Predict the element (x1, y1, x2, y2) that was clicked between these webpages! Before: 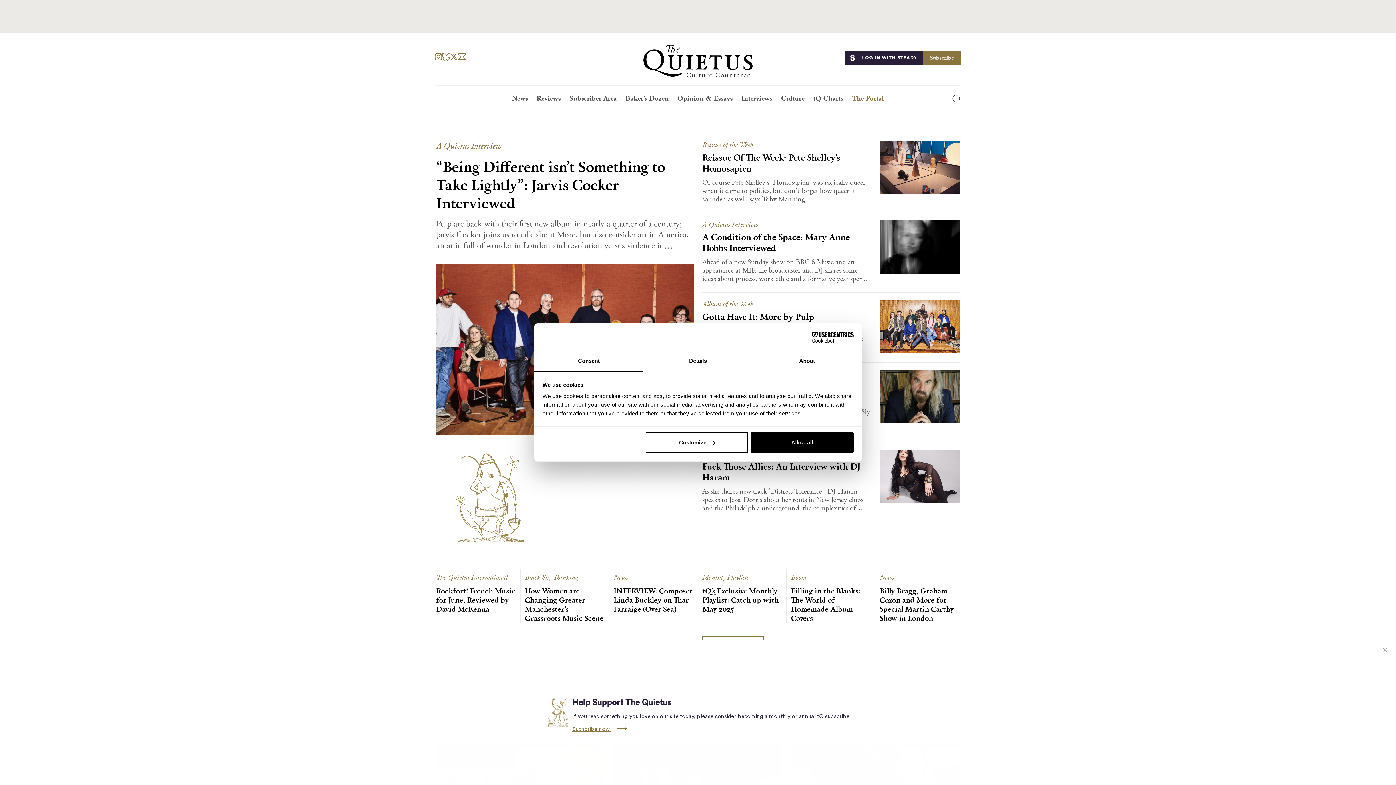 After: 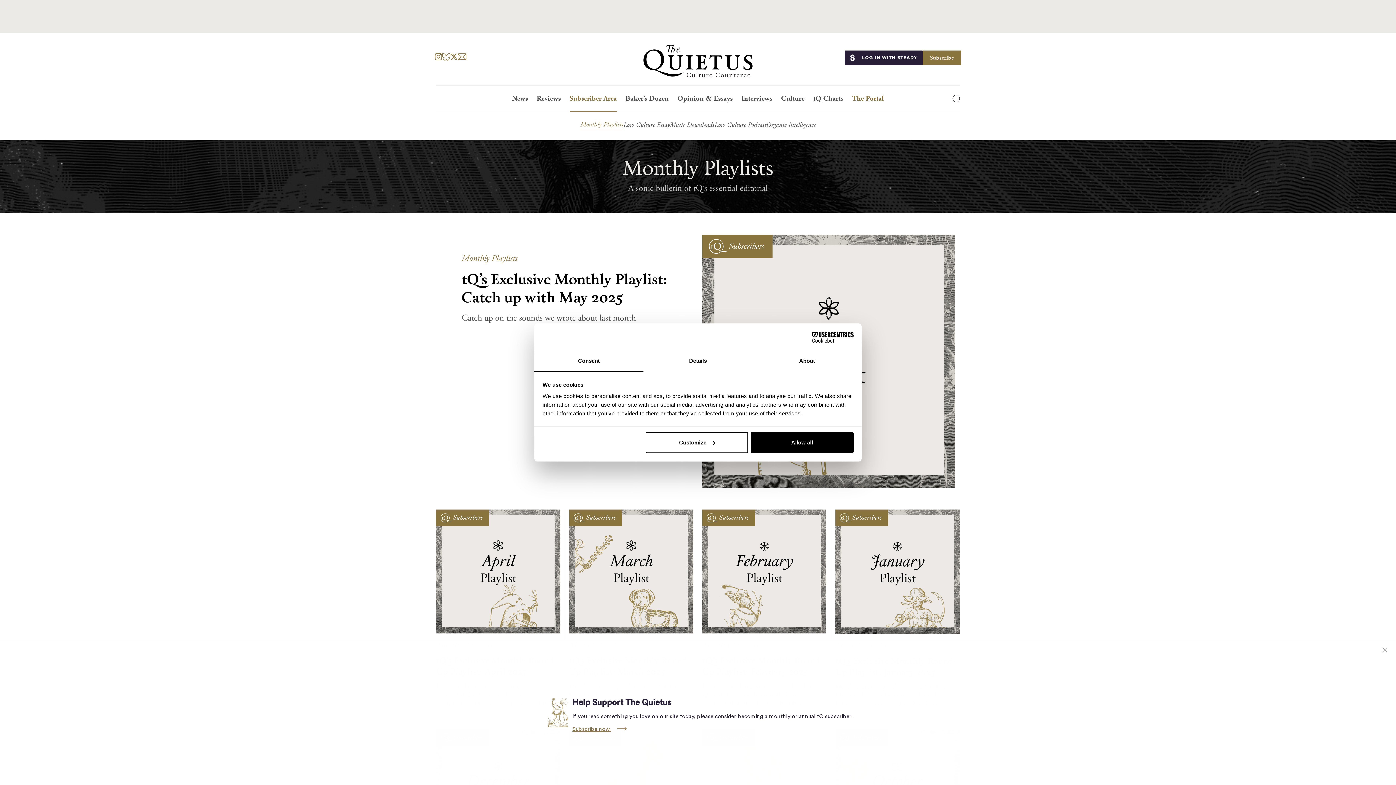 Action: bbox: (702, 573, 748, 582) label: Monthly Playlists